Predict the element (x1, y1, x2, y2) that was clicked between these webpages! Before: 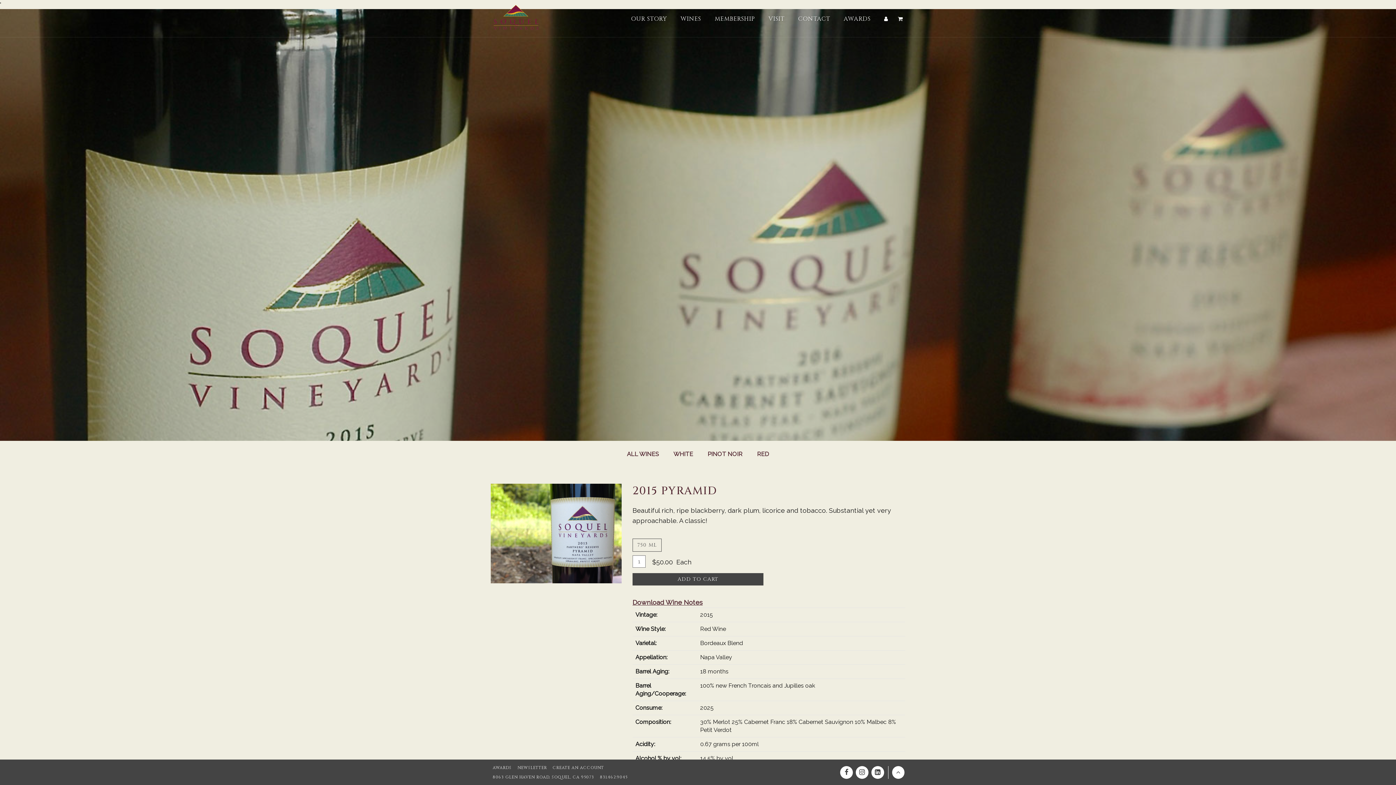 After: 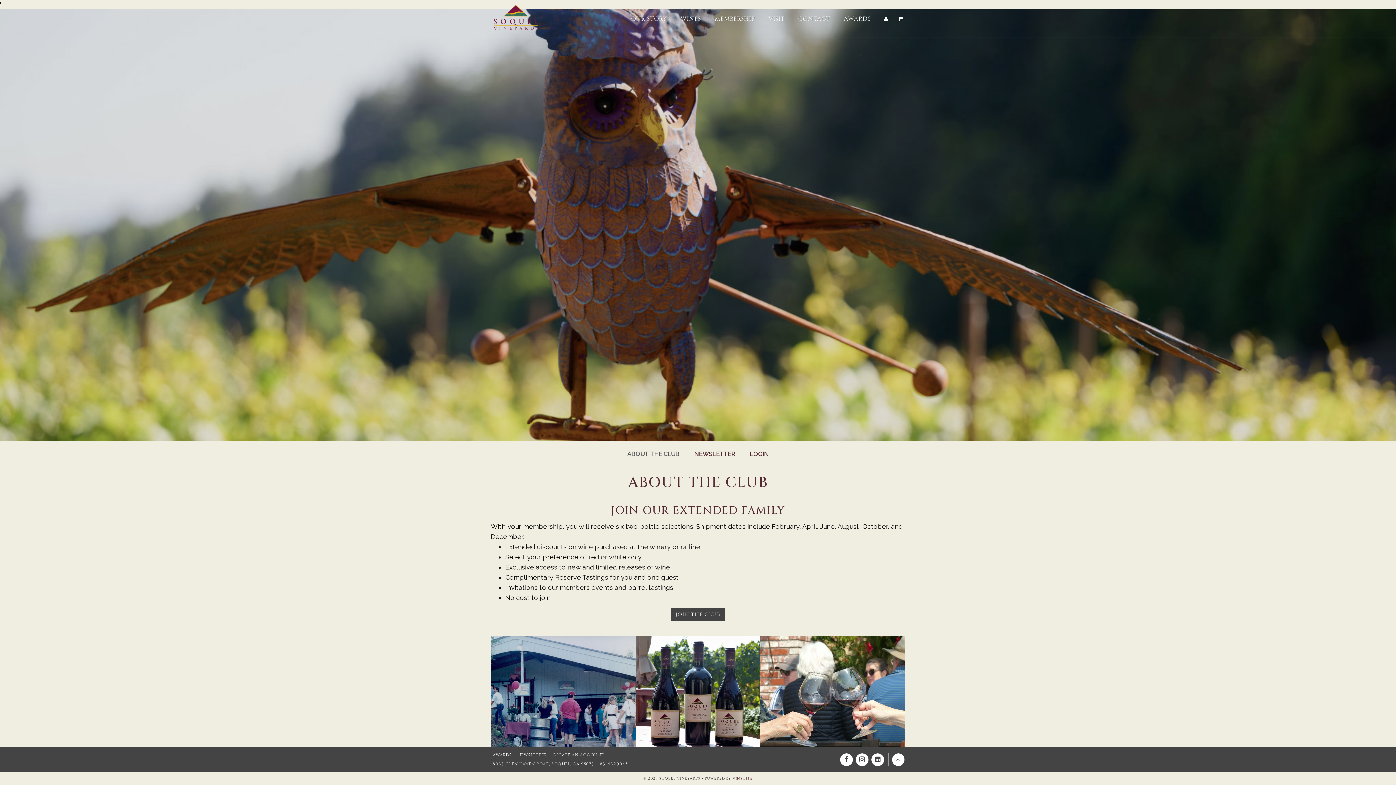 Action: label: MEMBERSHIP bbox: (708, 9, 761, 28)